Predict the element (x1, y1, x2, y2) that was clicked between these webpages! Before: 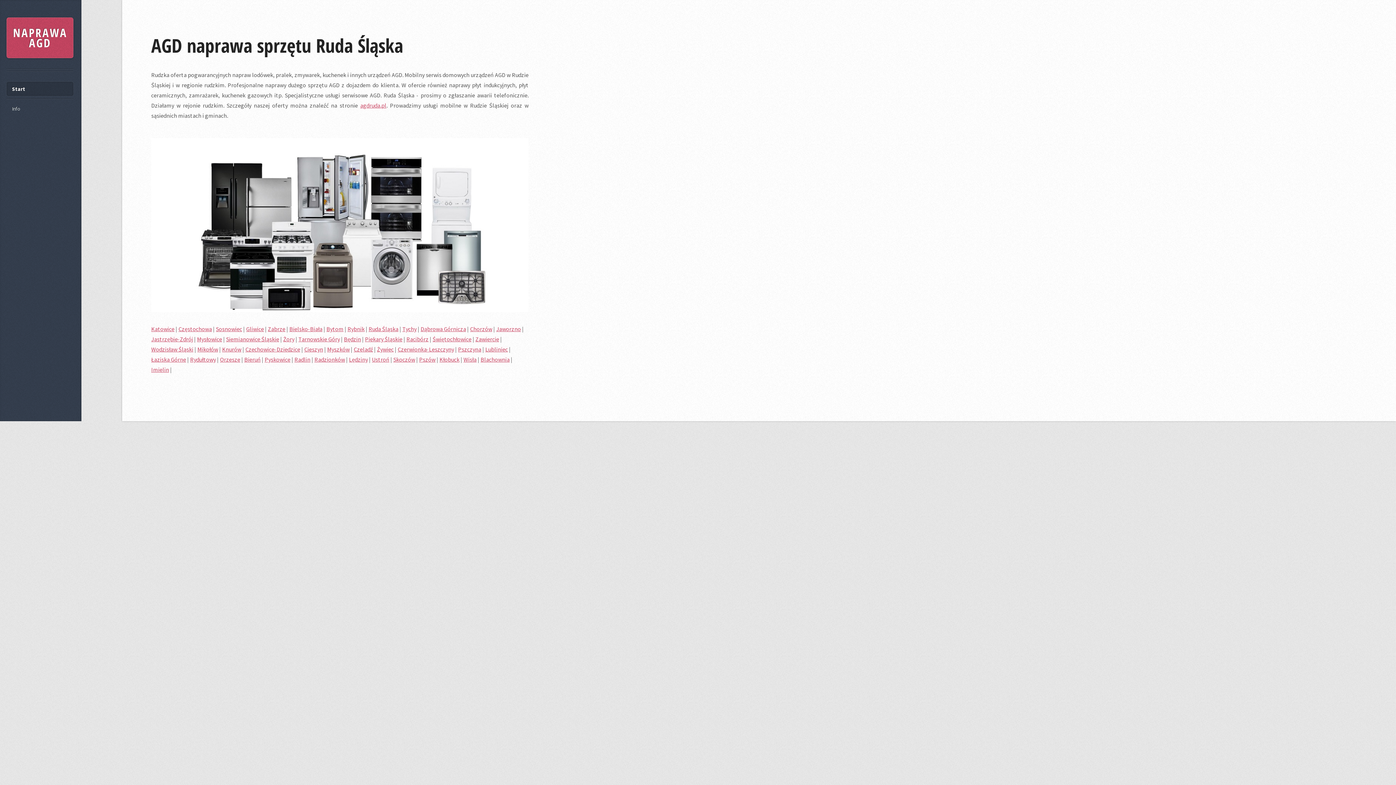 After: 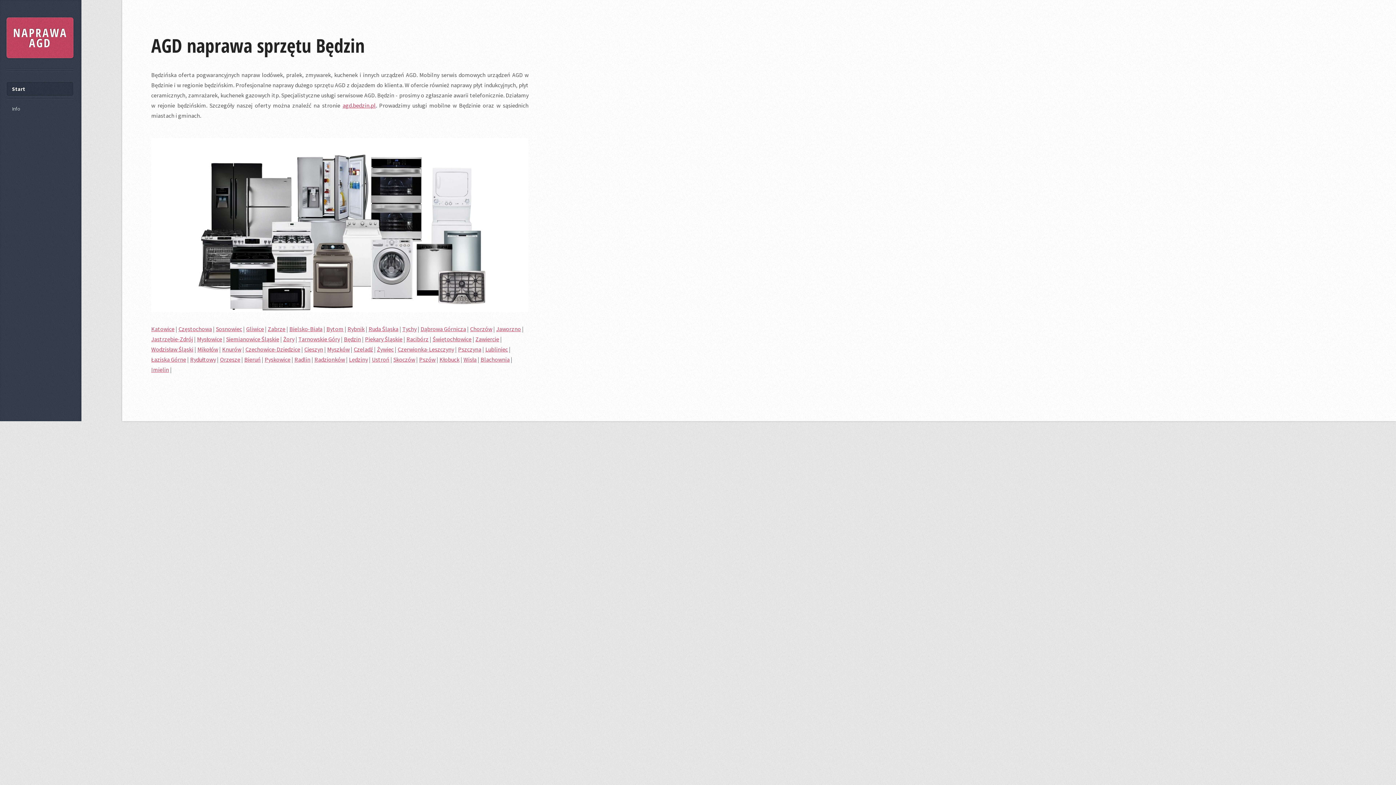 Action: label: Będzin bbox: (344, 335, 361, 342)